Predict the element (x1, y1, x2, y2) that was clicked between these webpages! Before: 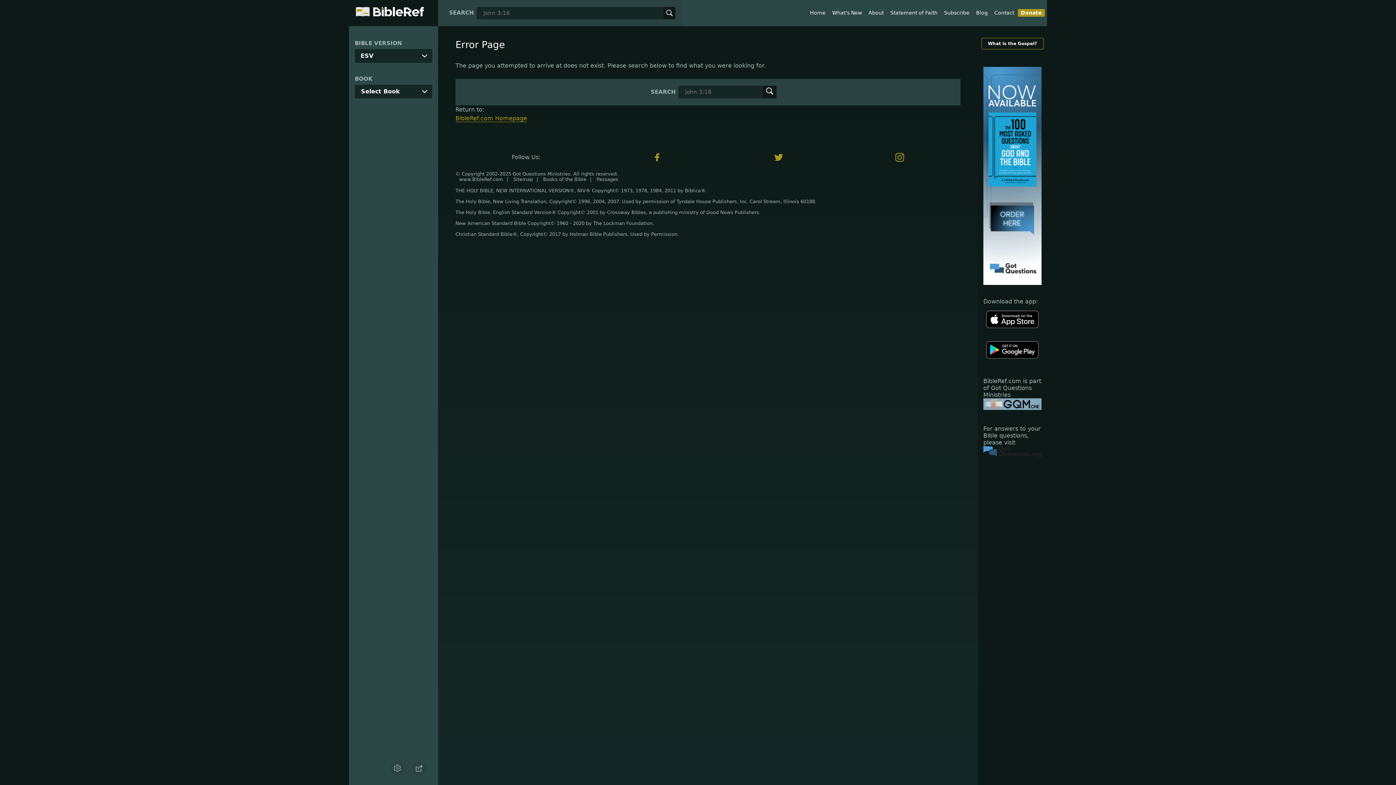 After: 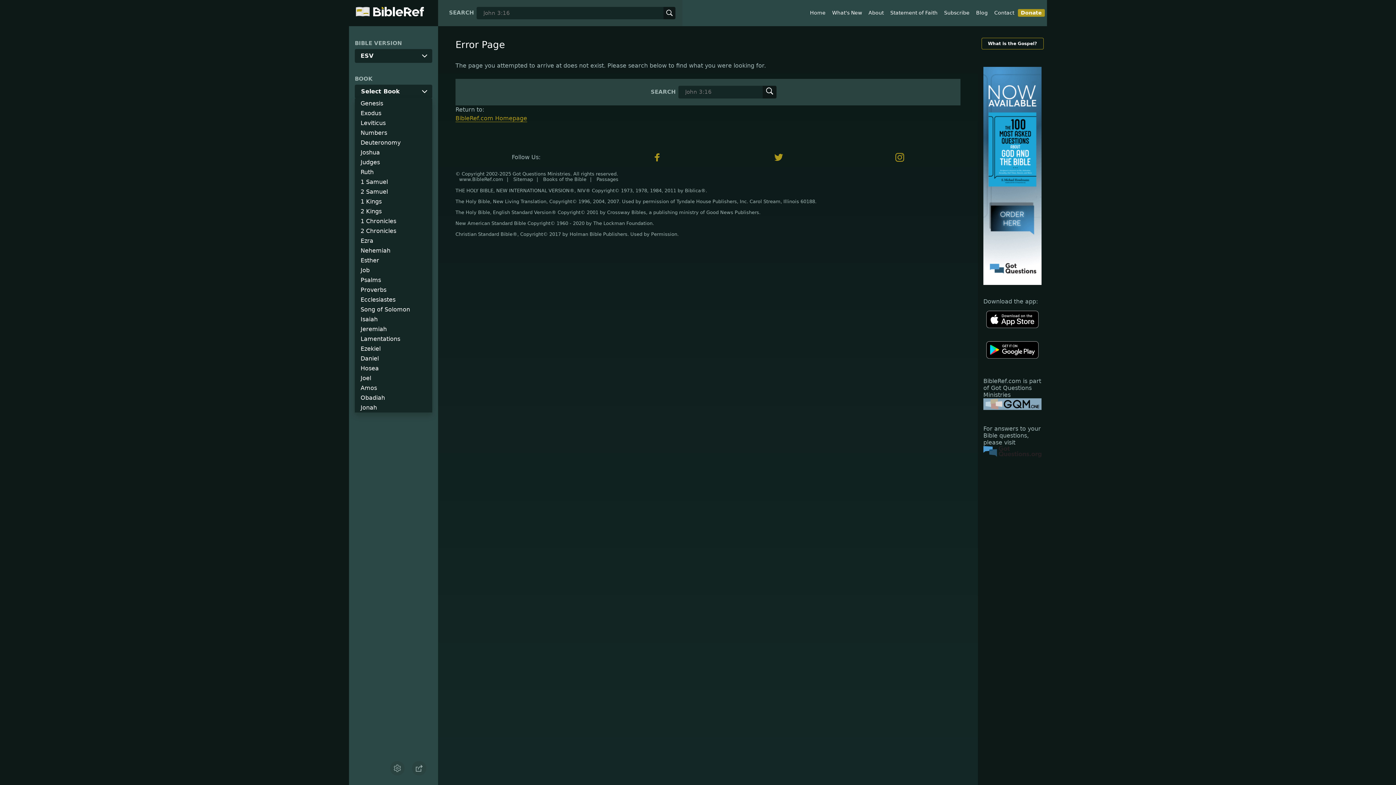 Action: bbox: (354, 84, 432, 98) label: Select Book